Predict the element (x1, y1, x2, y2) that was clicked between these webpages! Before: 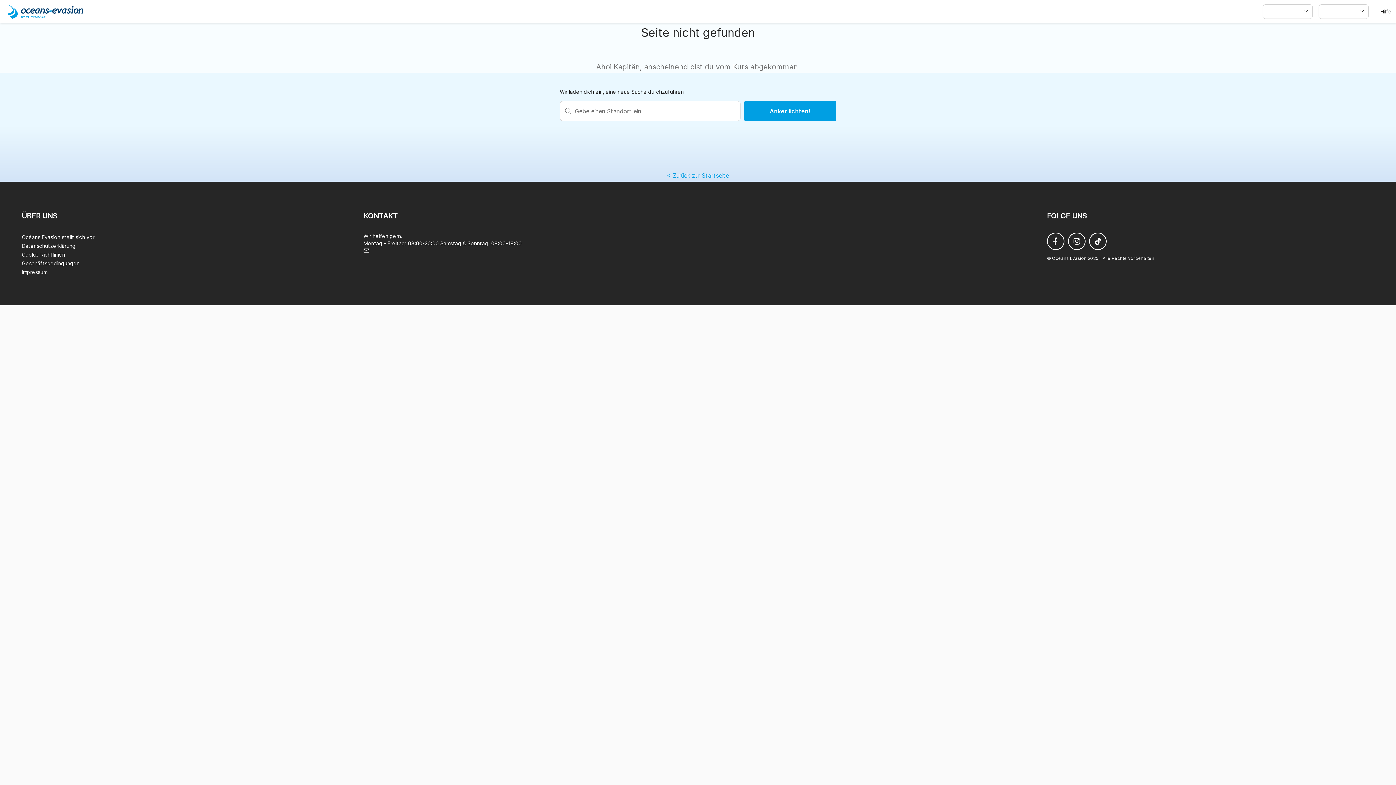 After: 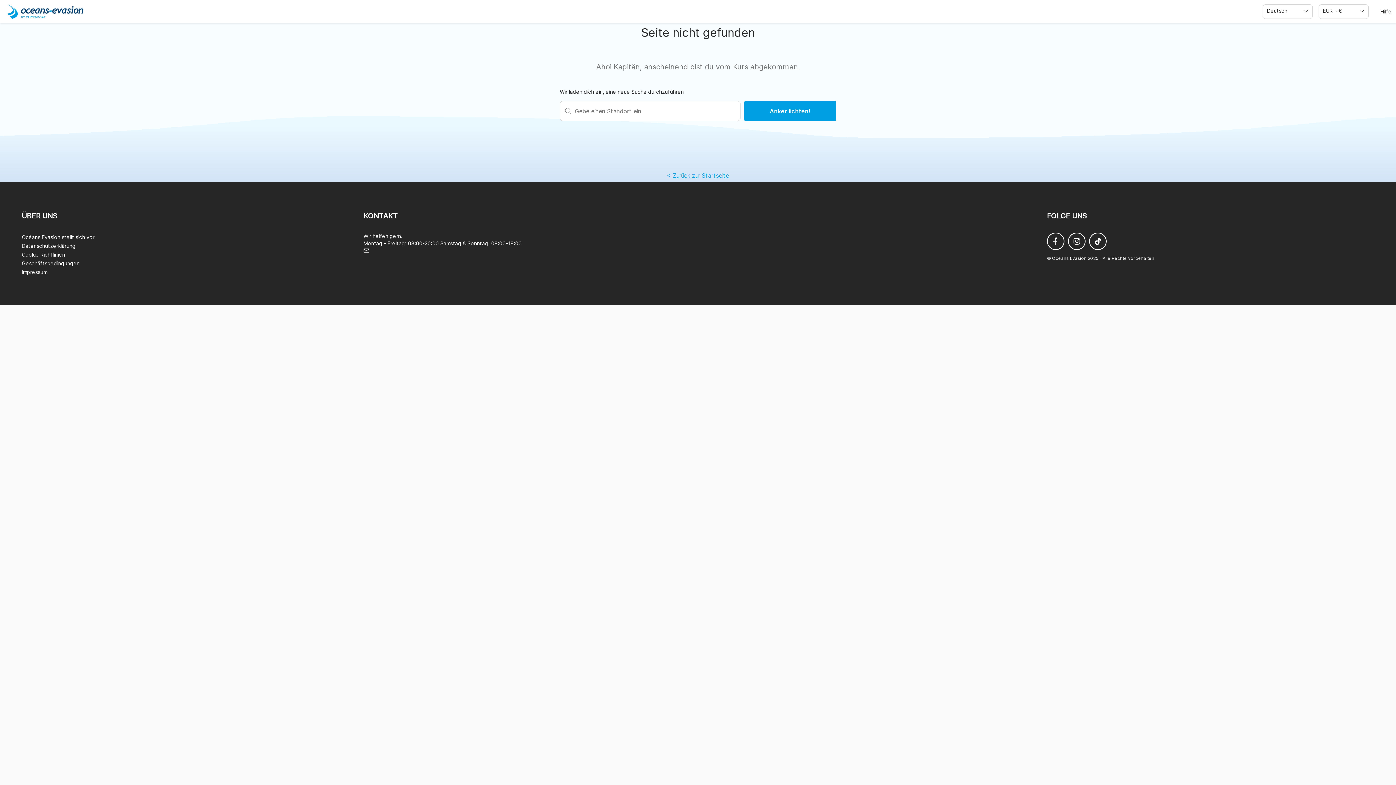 Action: bbox: (1380, 8, 1392, 15) label: Hilfe